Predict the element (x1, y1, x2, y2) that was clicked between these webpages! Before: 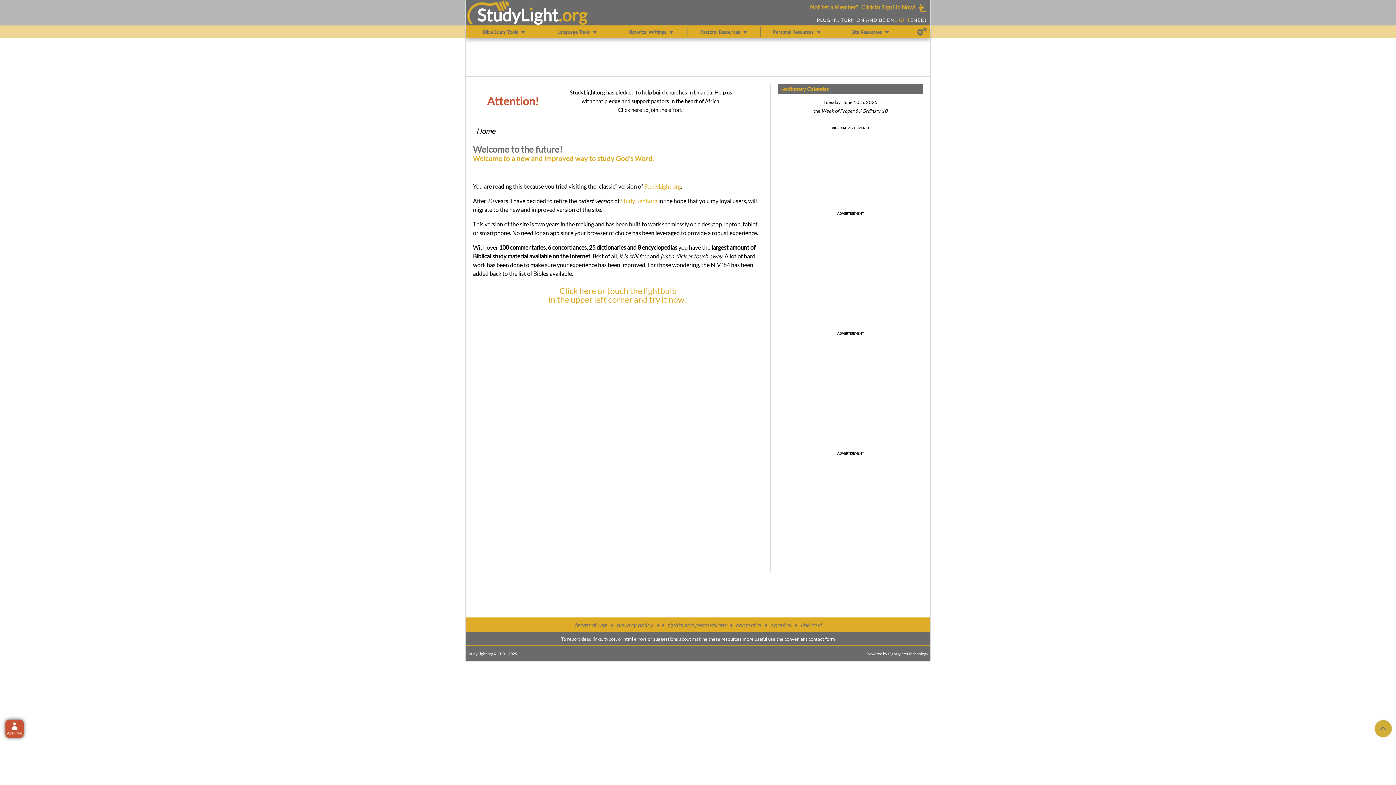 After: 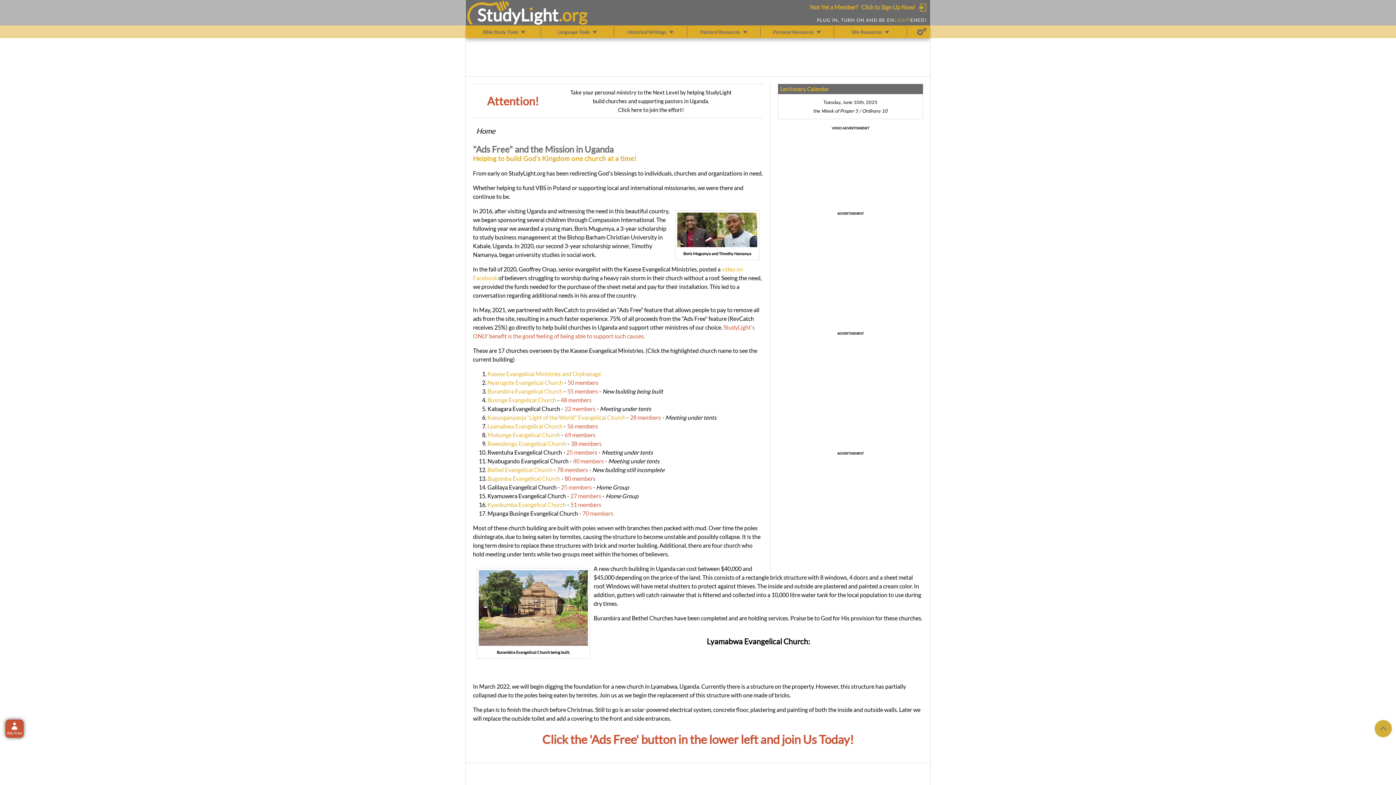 Action: bbox: (618, 106, 684, 113) label: Click here to join the effort!